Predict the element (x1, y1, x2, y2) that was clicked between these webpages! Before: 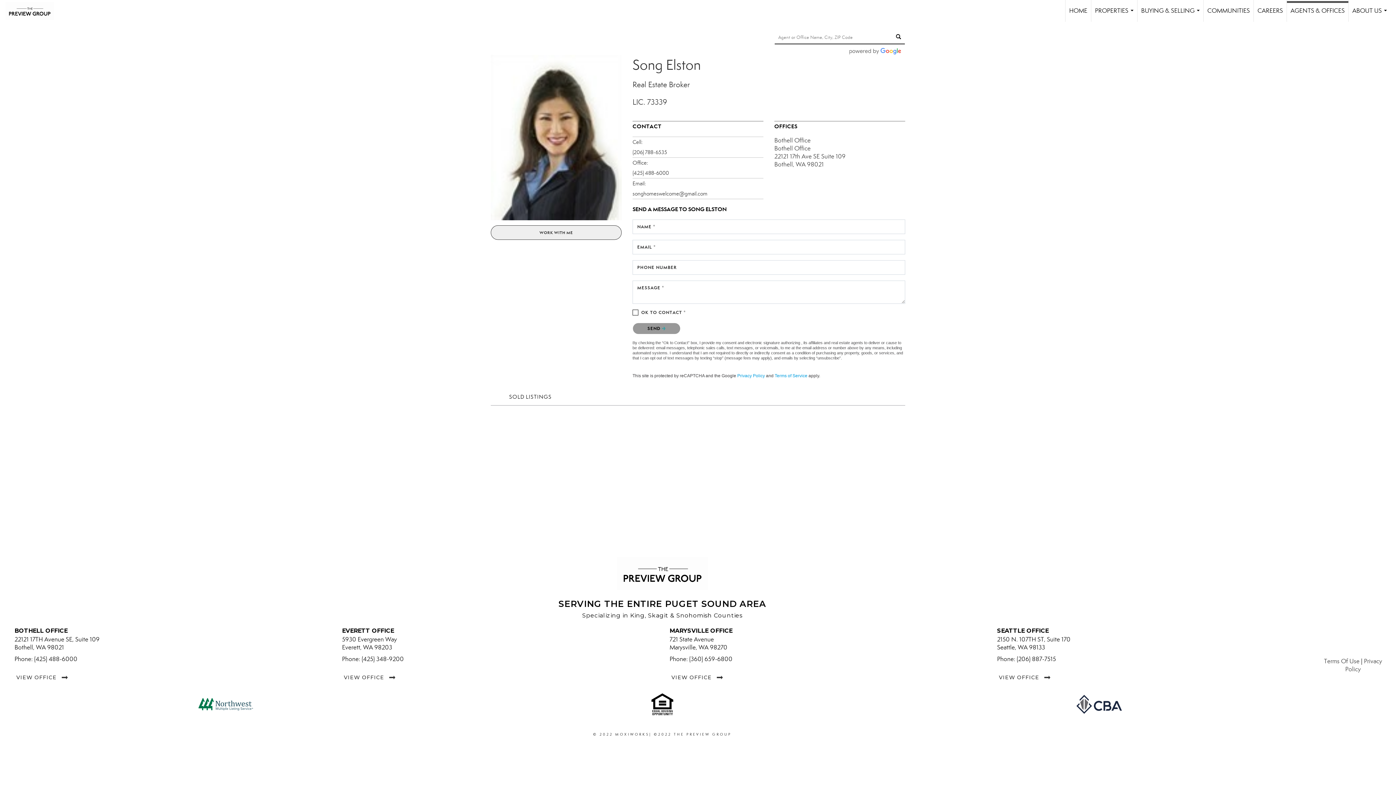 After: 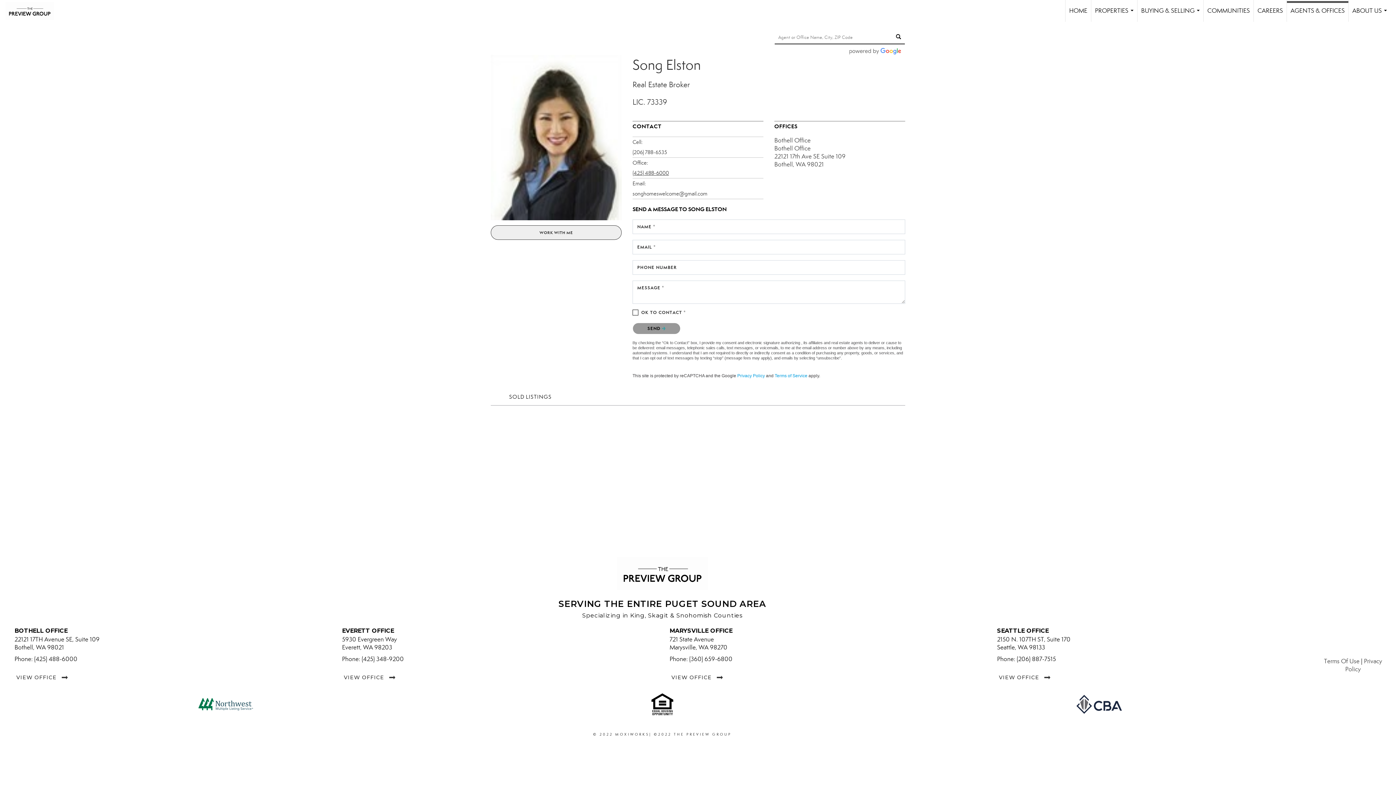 Action: label: (425) 488-6000 bbox: (632, 167, 763, 178)